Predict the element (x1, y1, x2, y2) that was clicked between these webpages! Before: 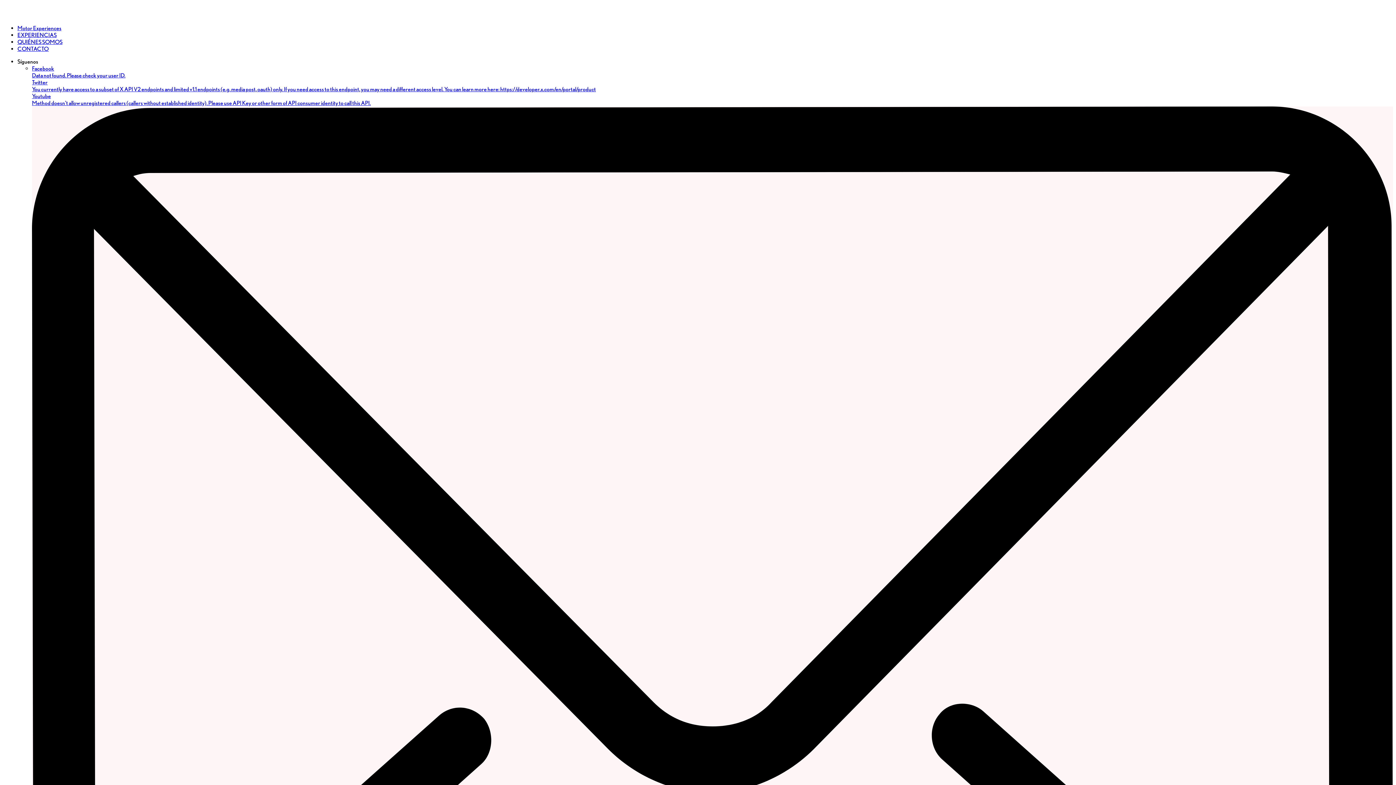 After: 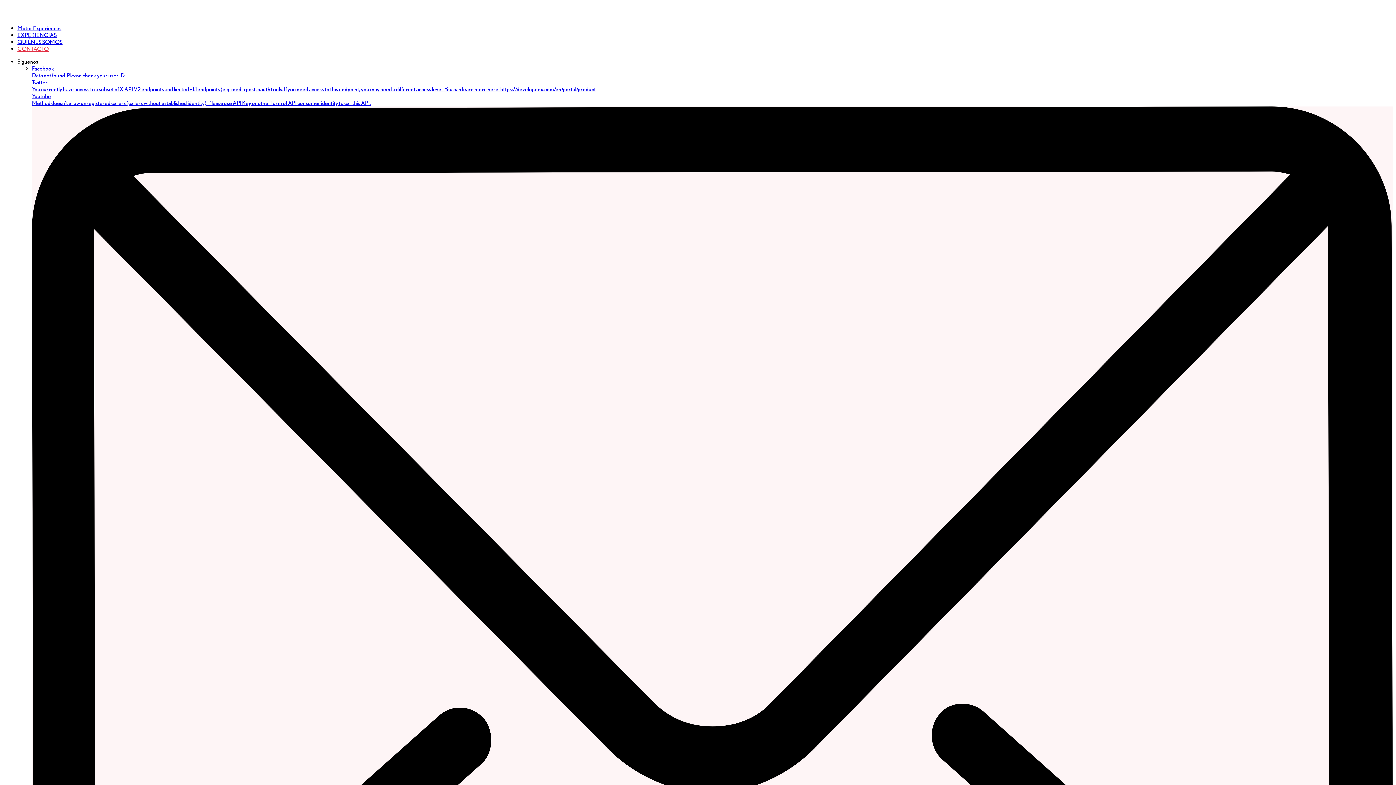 Action: label: CONTACTO bbox: (17, 45, 48, 52)